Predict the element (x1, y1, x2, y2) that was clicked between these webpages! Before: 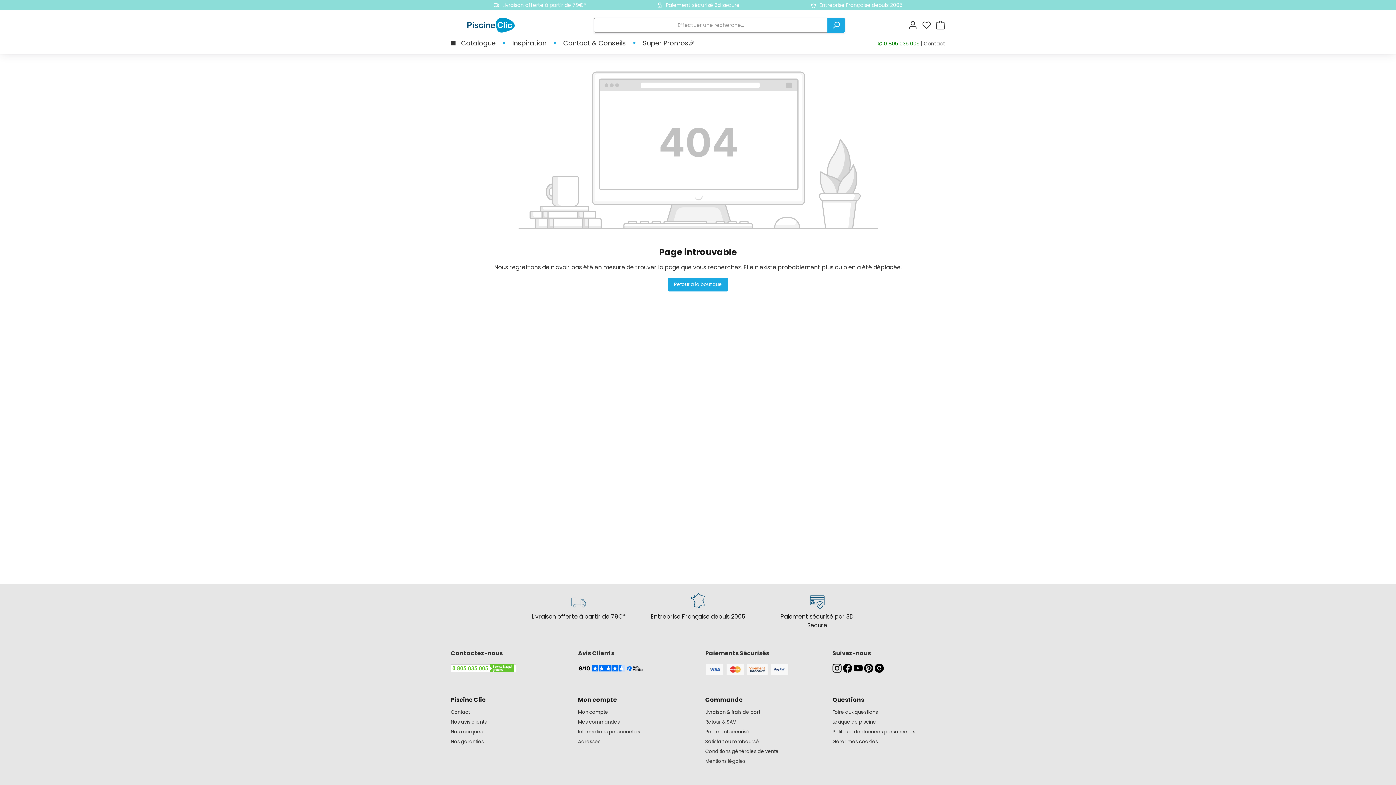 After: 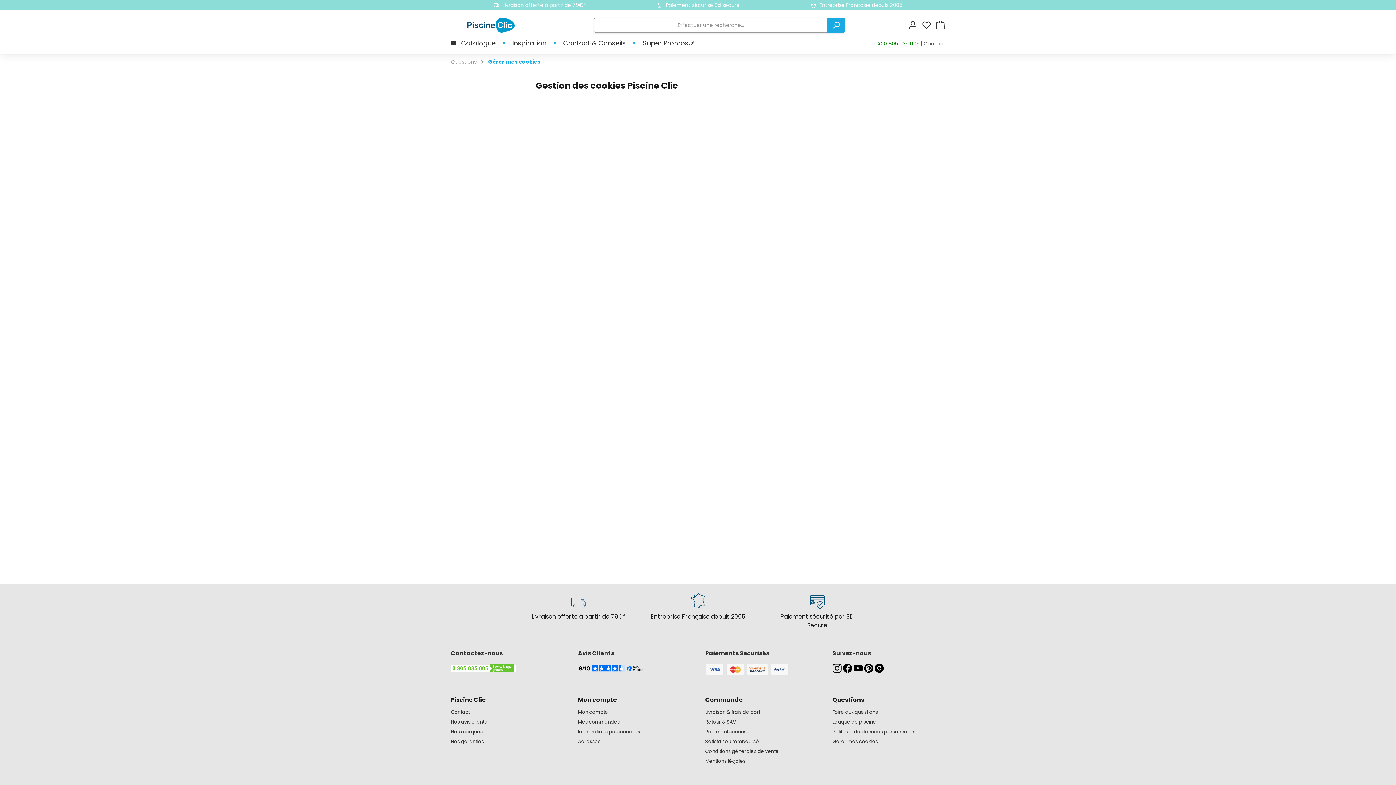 Action: label: Gérer mes cookies bbox: (832, 738, 878, 745)